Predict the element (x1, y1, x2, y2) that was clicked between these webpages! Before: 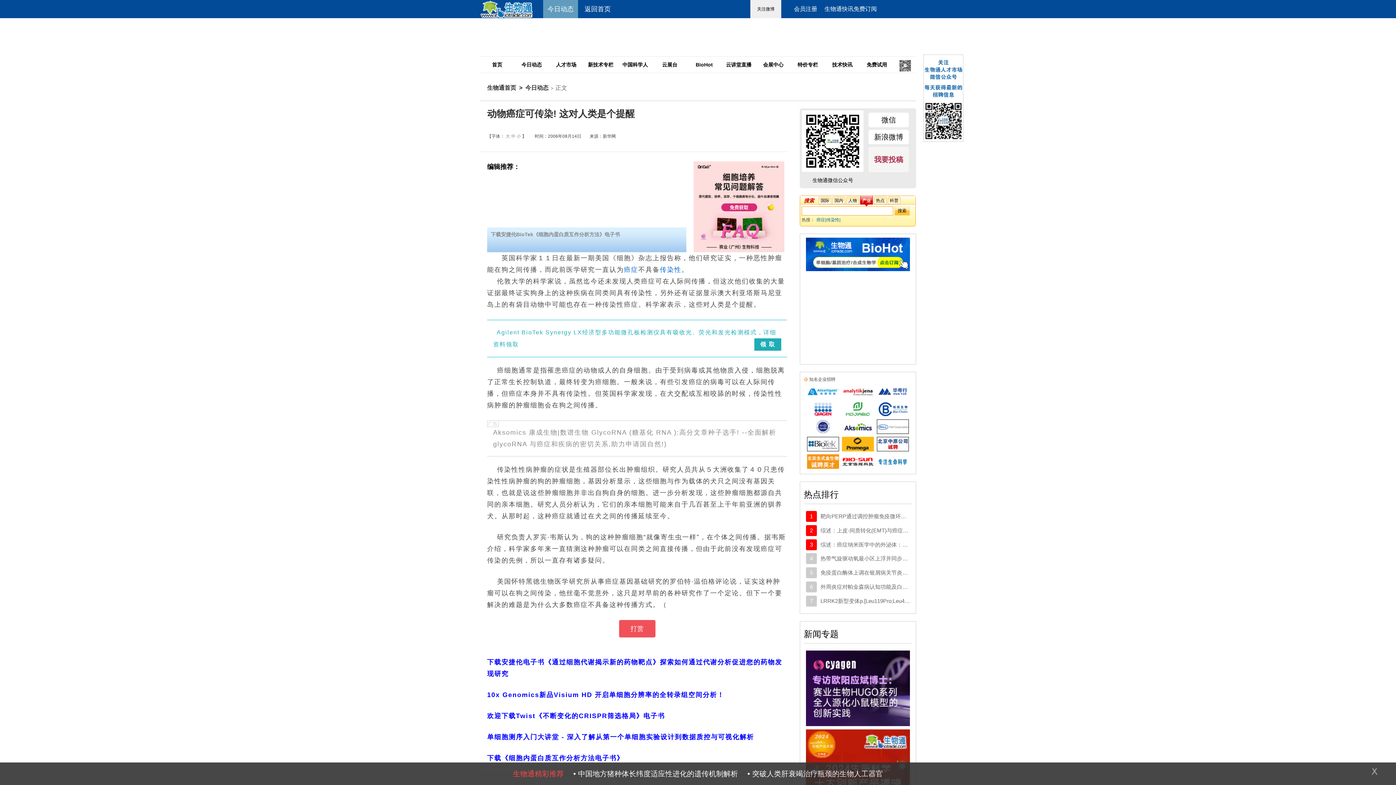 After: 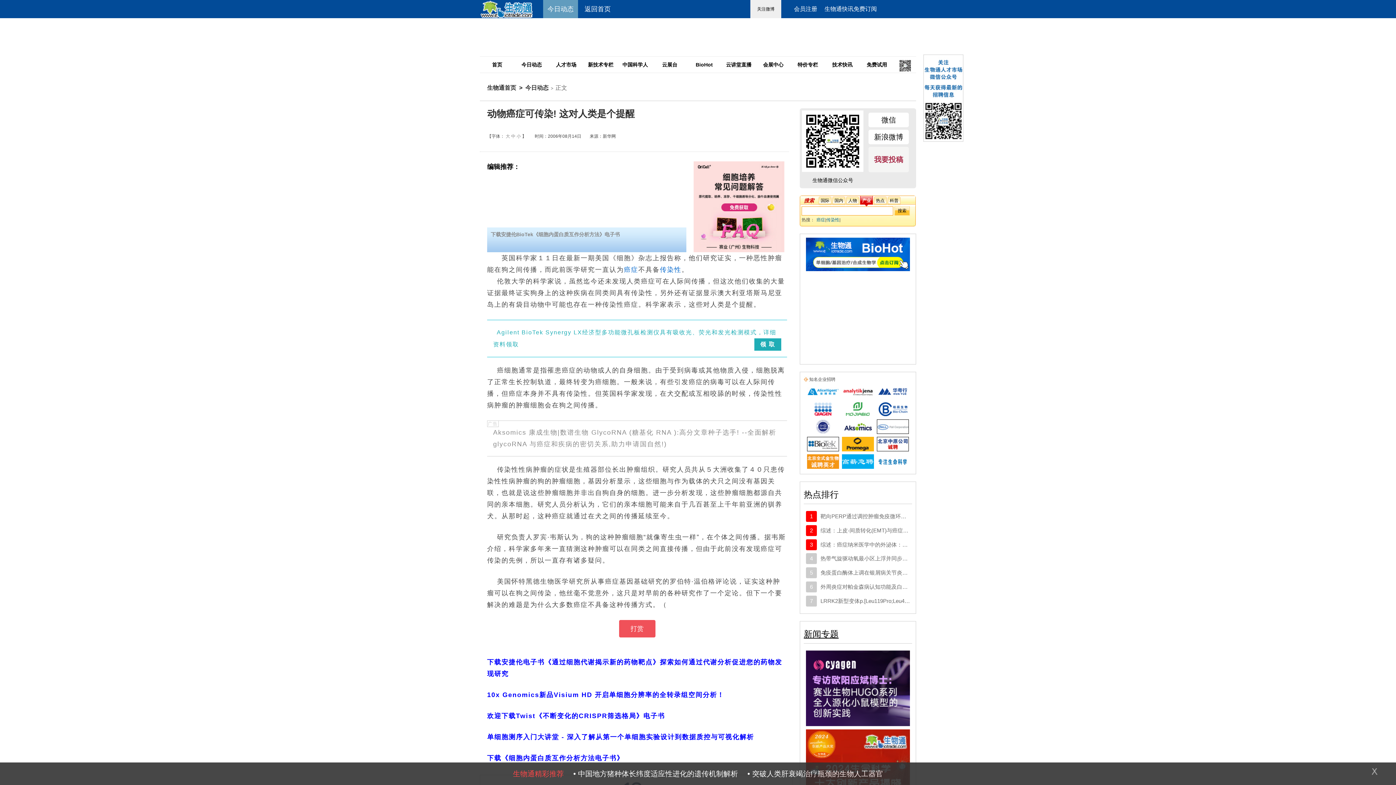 Action: label: 新闻专题 bbox: (804, 629, 838, 639)